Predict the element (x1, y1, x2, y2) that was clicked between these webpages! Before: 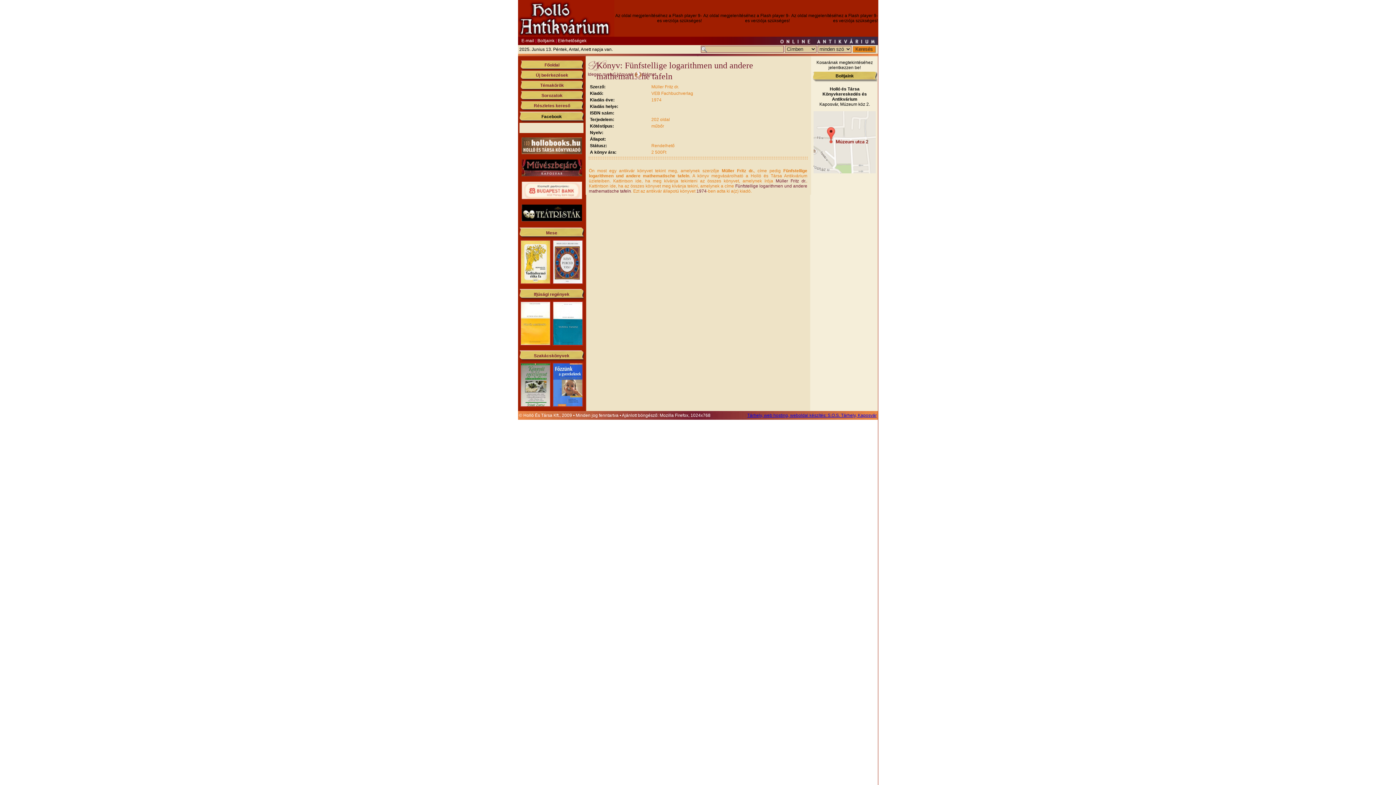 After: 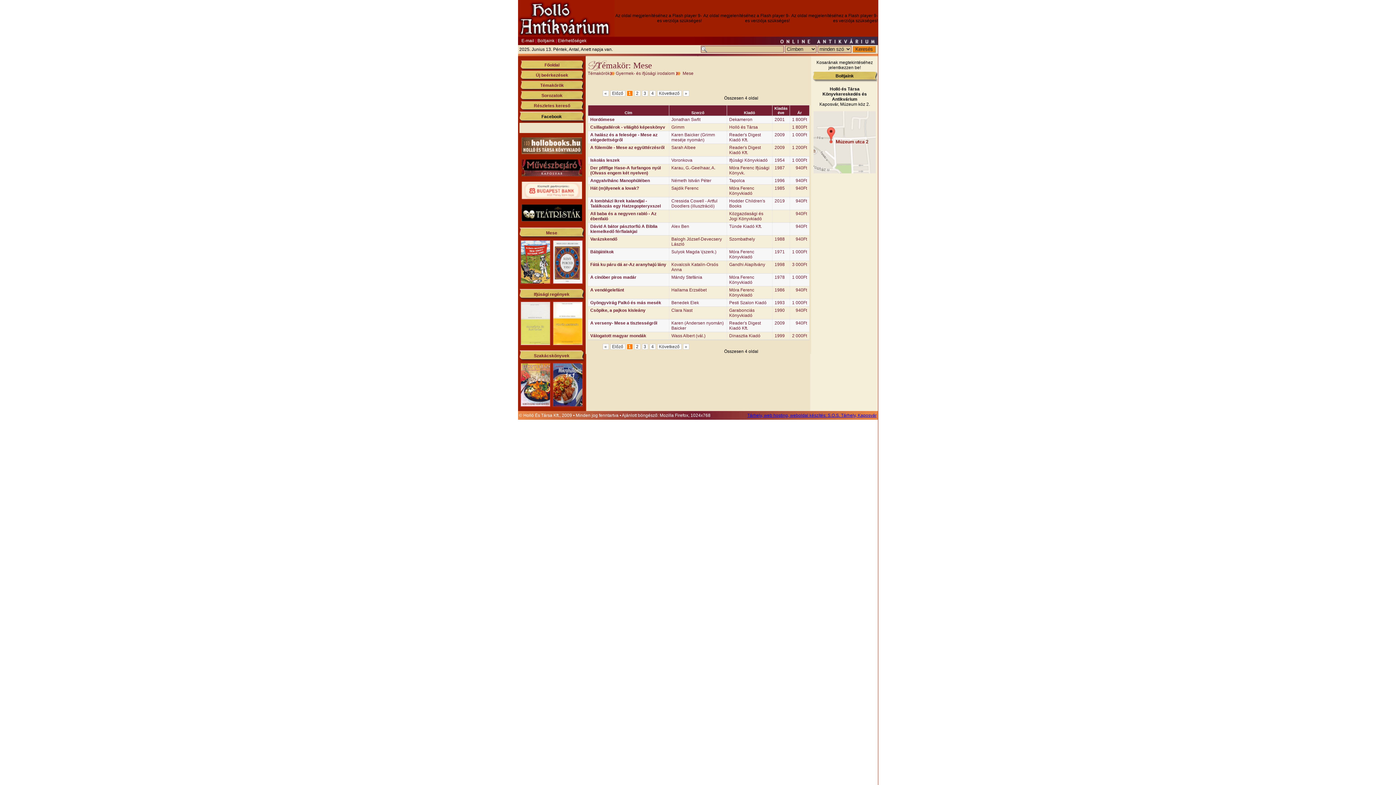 Action: label: Mese bbox: (546, 230, 557, 235)